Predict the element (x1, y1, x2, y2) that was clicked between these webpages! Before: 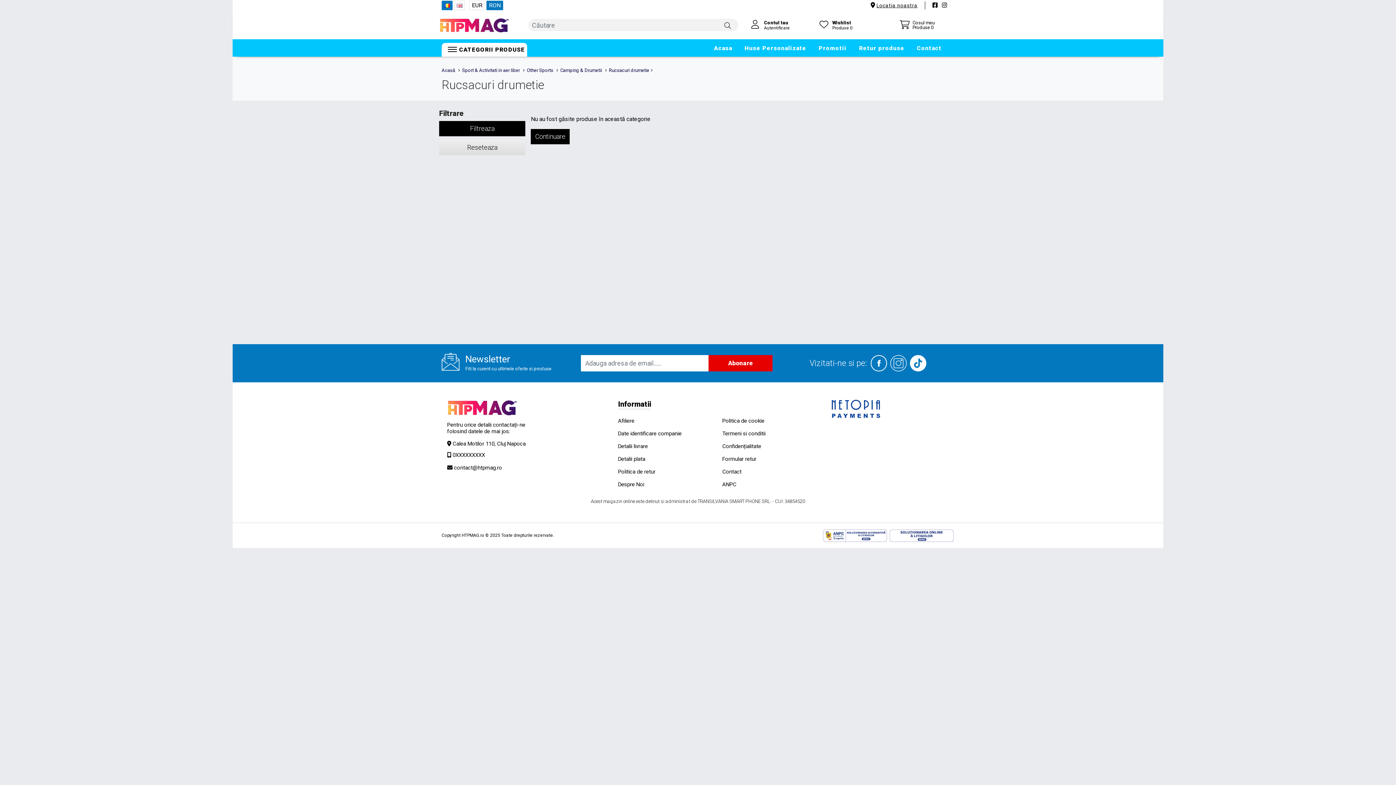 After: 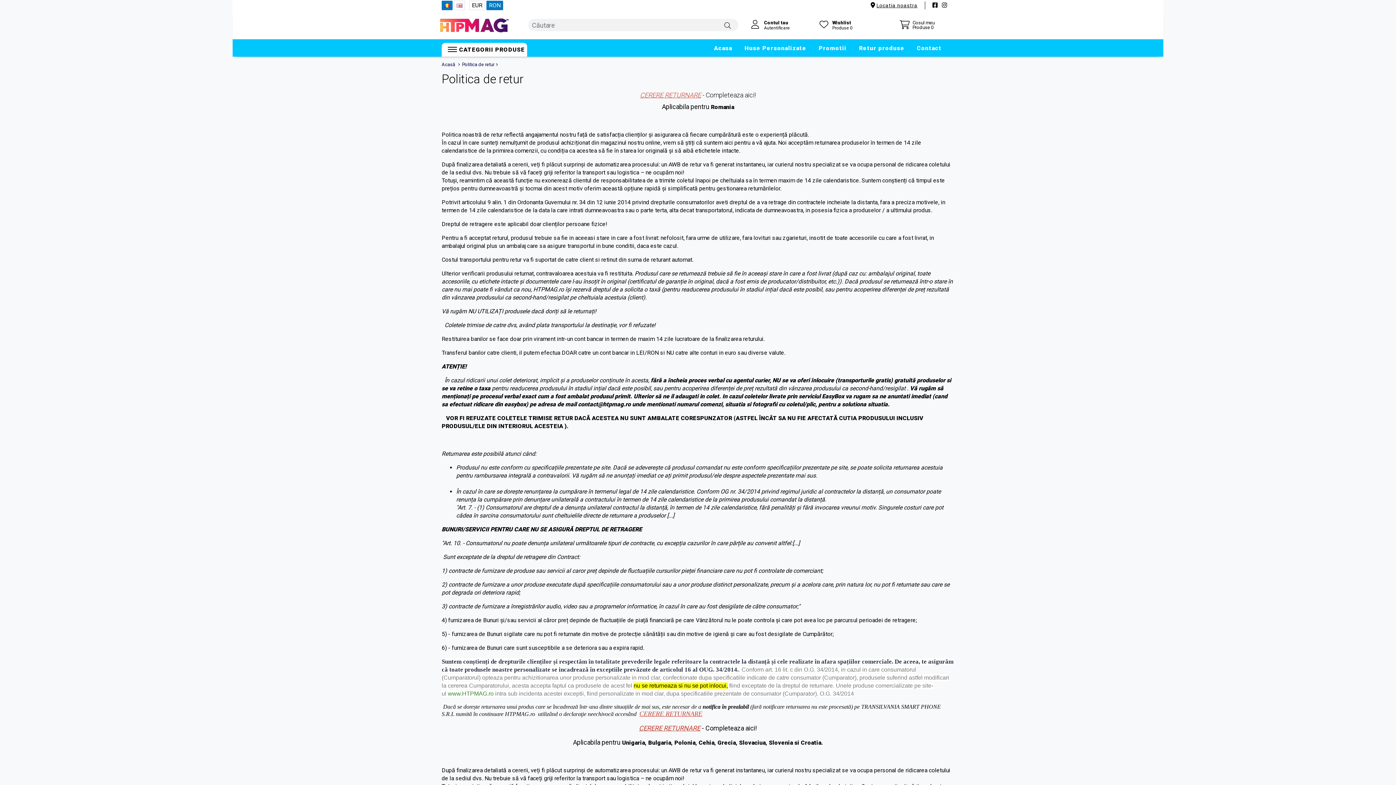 Action: bbox: (855, 39, 908, 57) label: Retur produse